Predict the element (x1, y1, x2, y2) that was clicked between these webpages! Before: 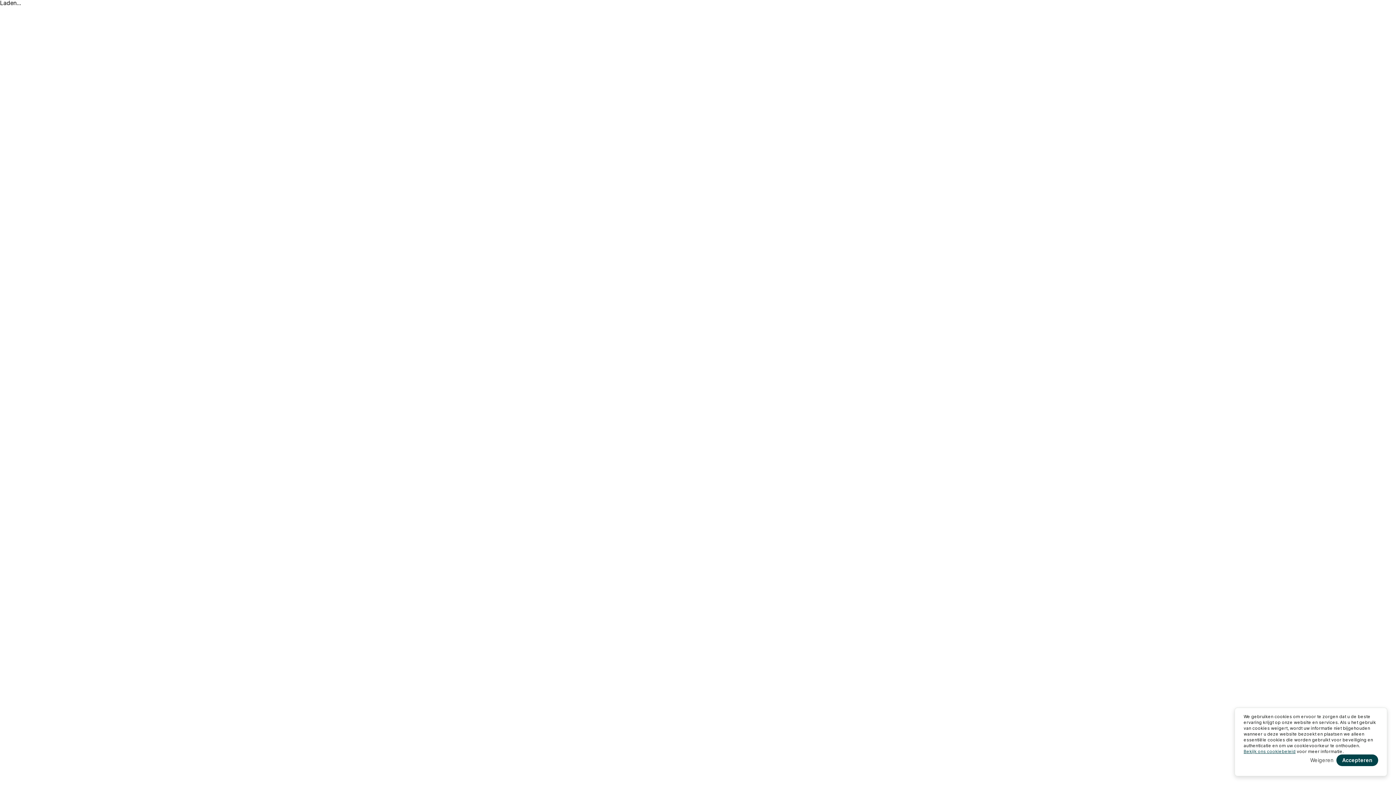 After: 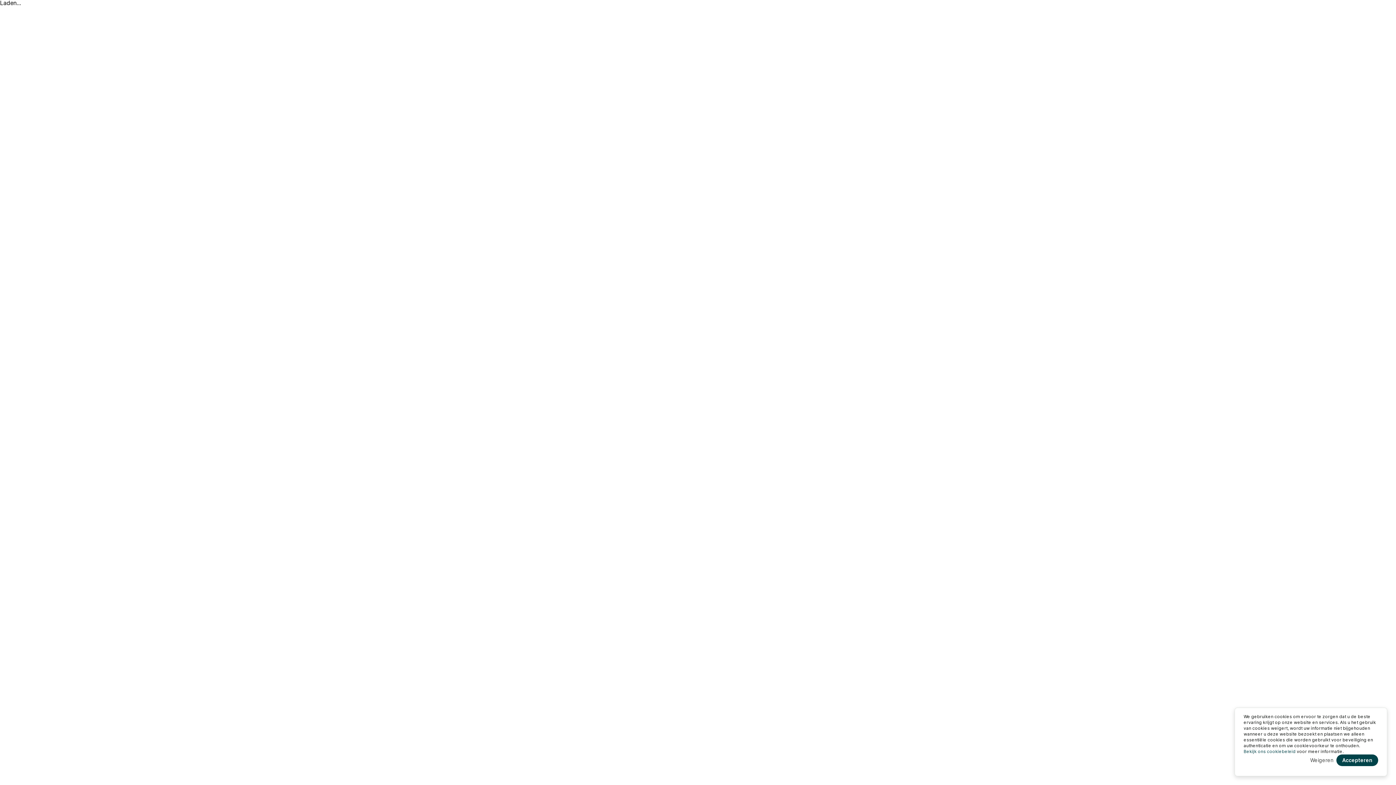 Action: bbox: (1244, 749, 1296, 754) label: Bekijk ons cookiebeleid